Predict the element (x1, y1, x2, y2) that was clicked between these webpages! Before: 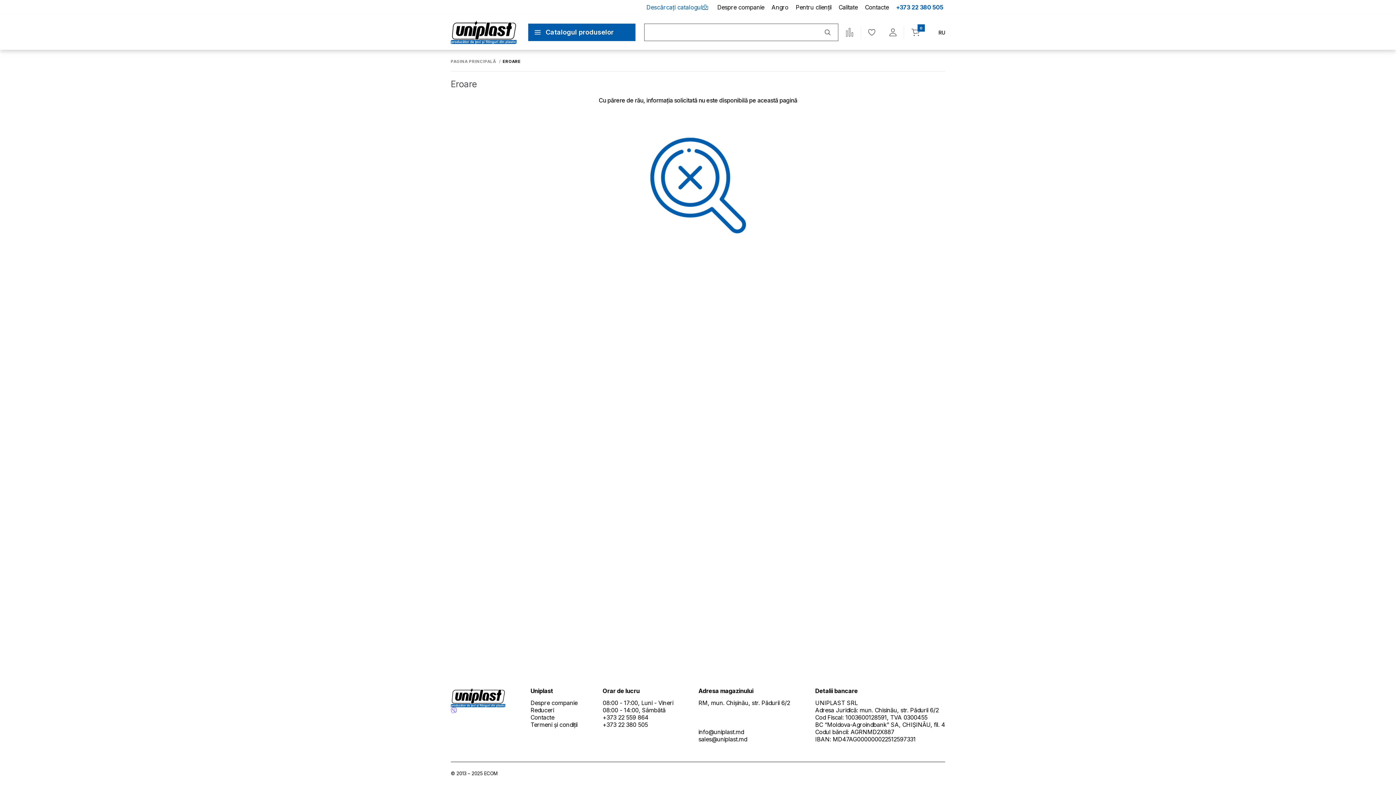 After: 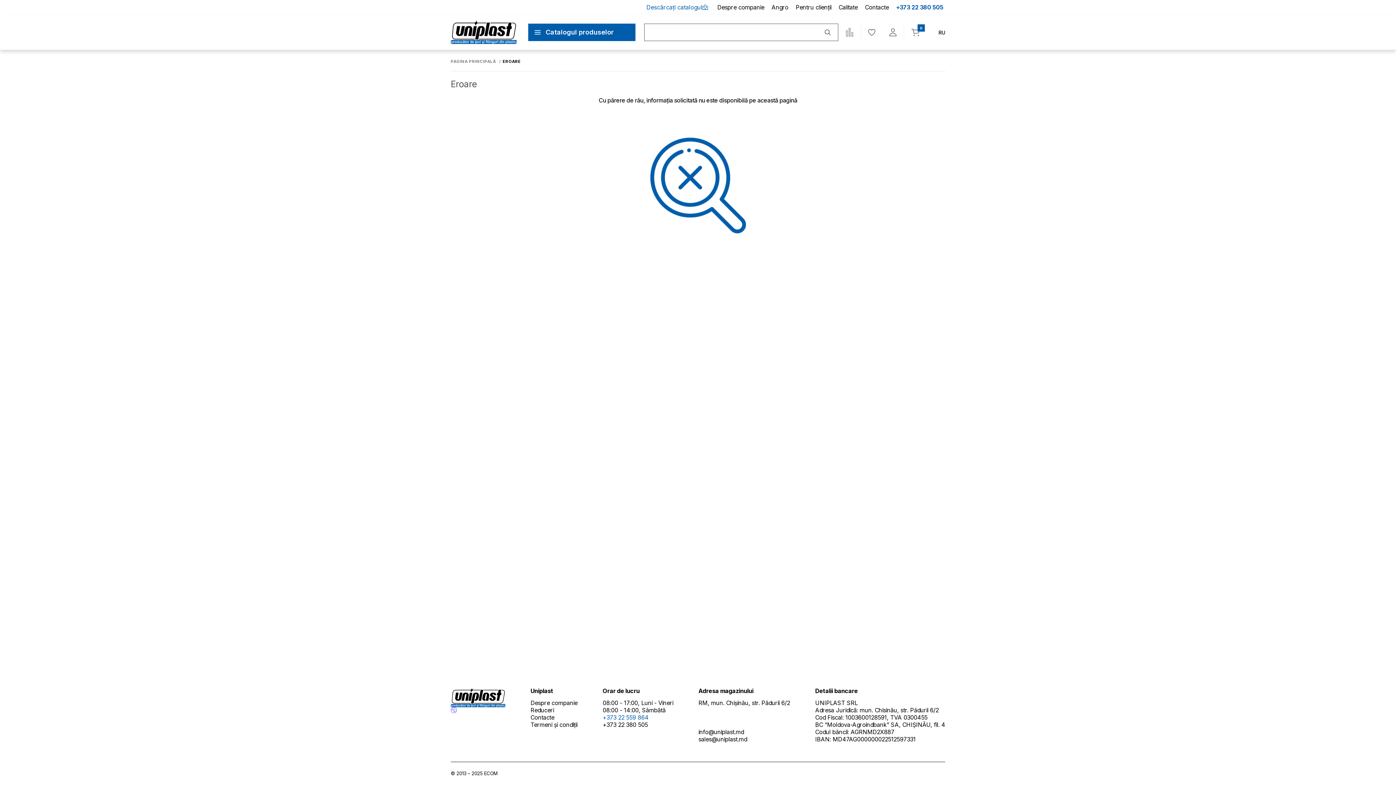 Action: label: +373 22 559 864 bbox: (602, 714, 648, 721)